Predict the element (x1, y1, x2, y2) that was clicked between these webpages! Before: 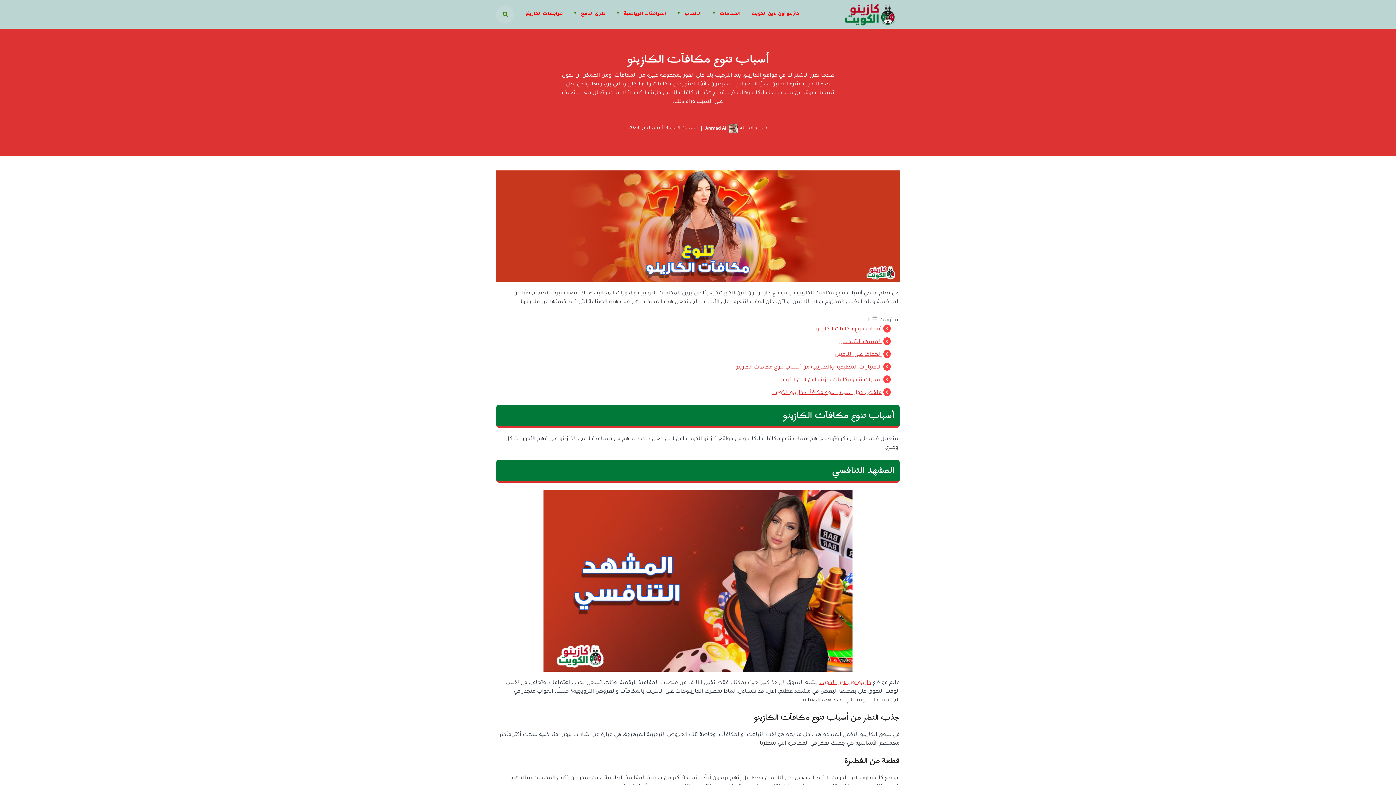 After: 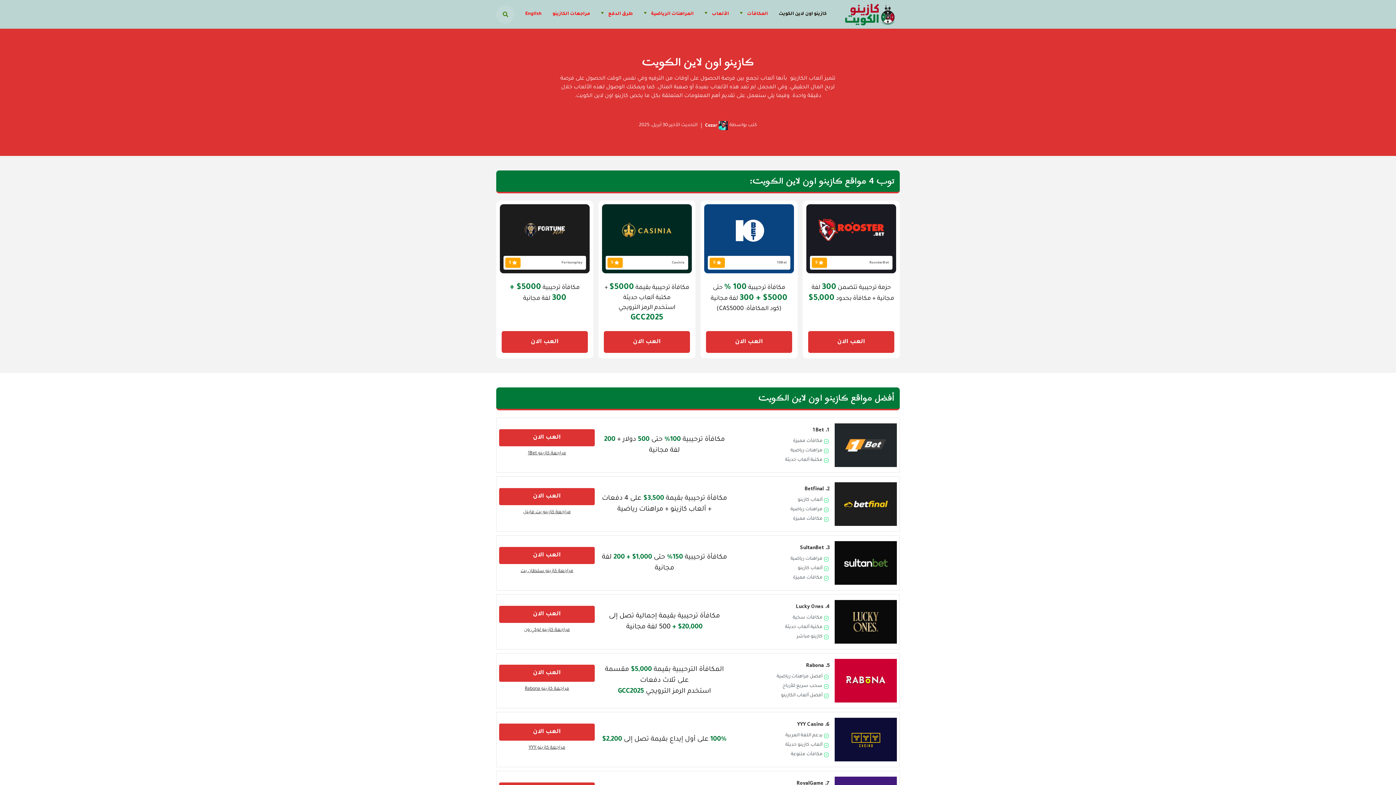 Action: bbox: (746, 1, 804, 27) label: كازينو اون لاين الكويت